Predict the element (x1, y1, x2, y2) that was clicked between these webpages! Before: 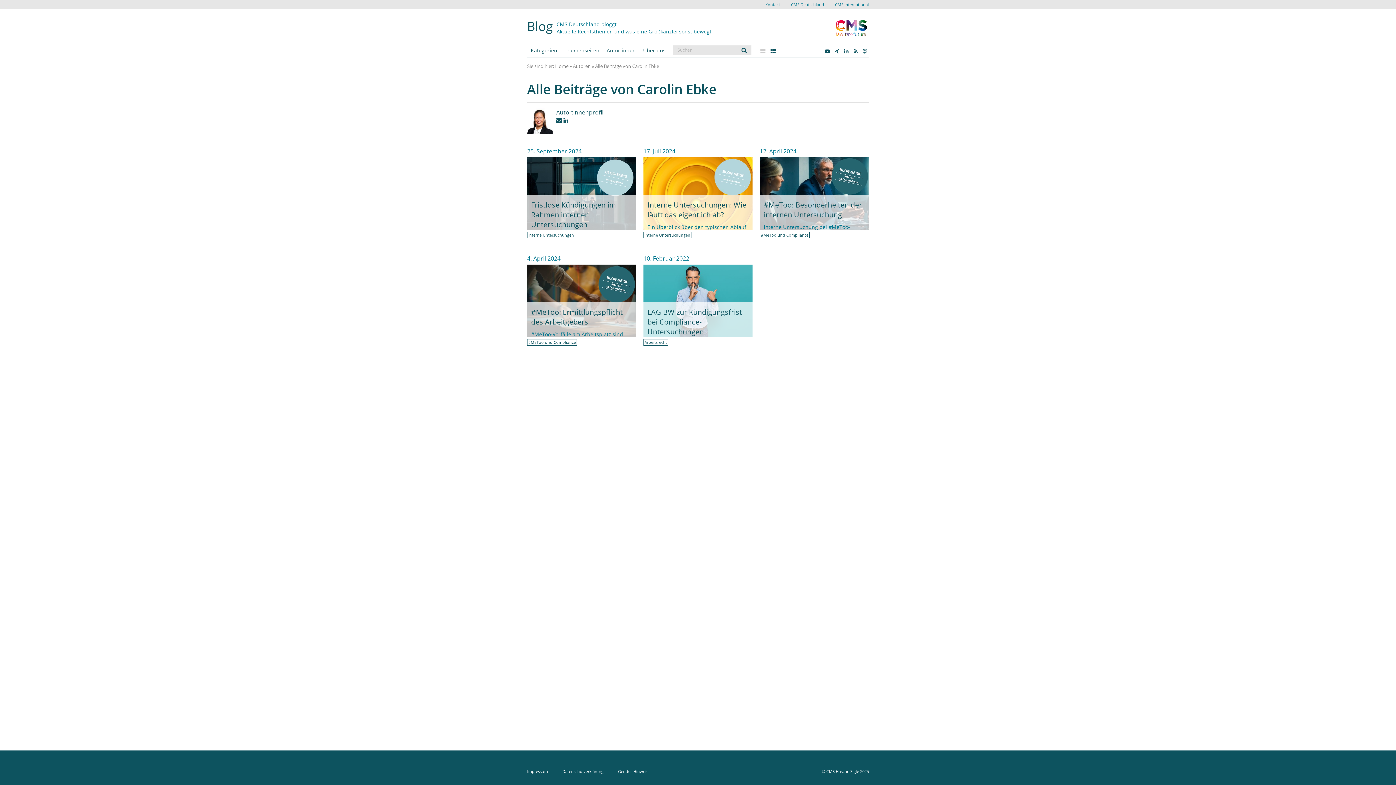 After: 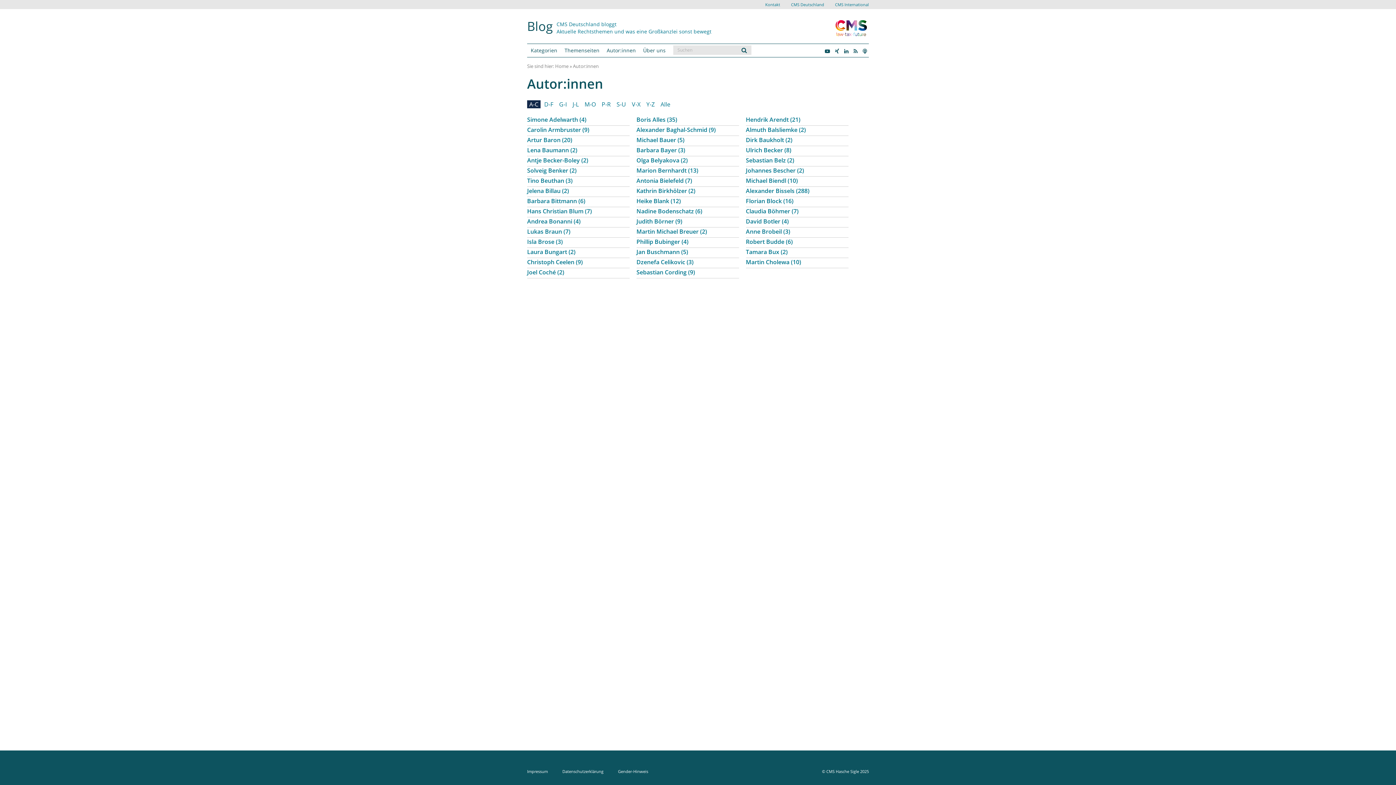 Action: bbox: (573, 62, 590, 69) label: Autoren